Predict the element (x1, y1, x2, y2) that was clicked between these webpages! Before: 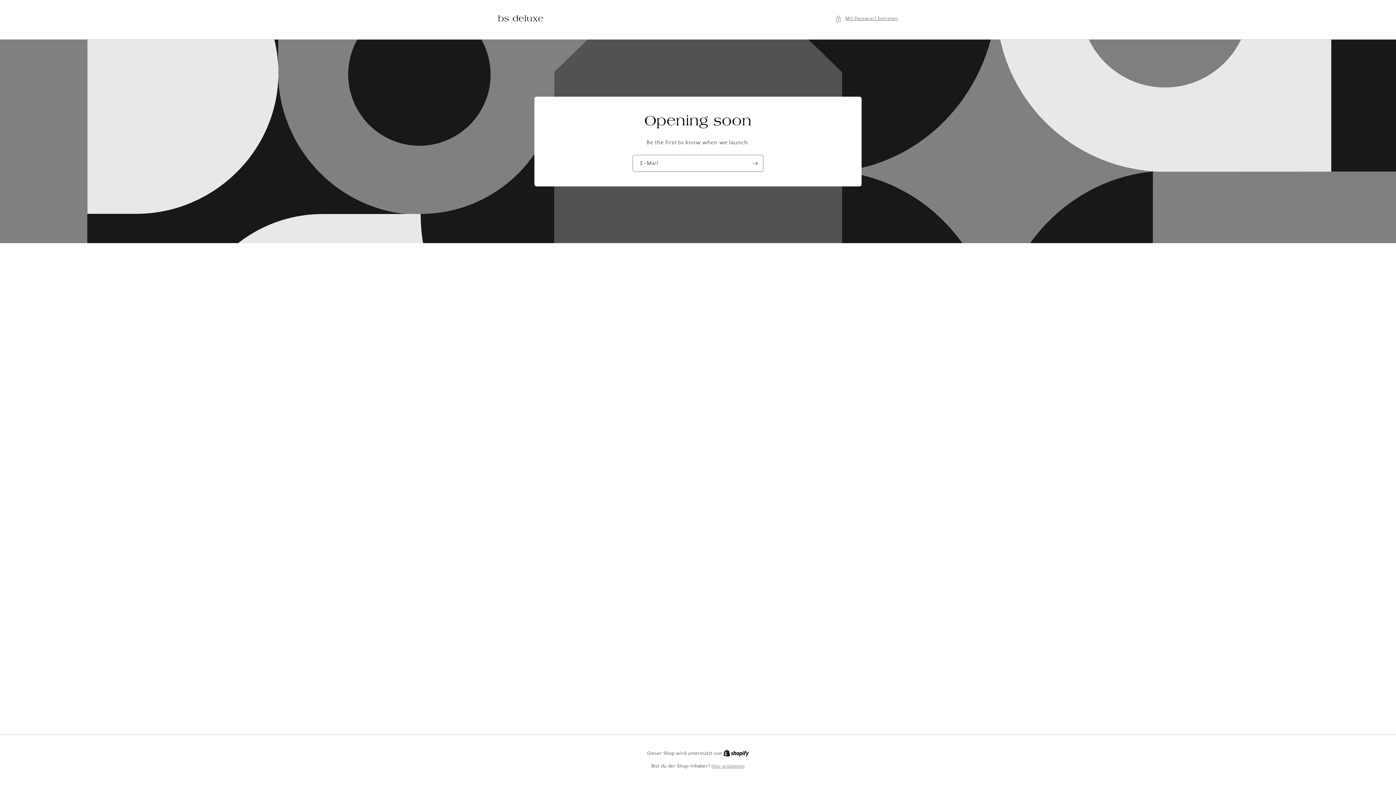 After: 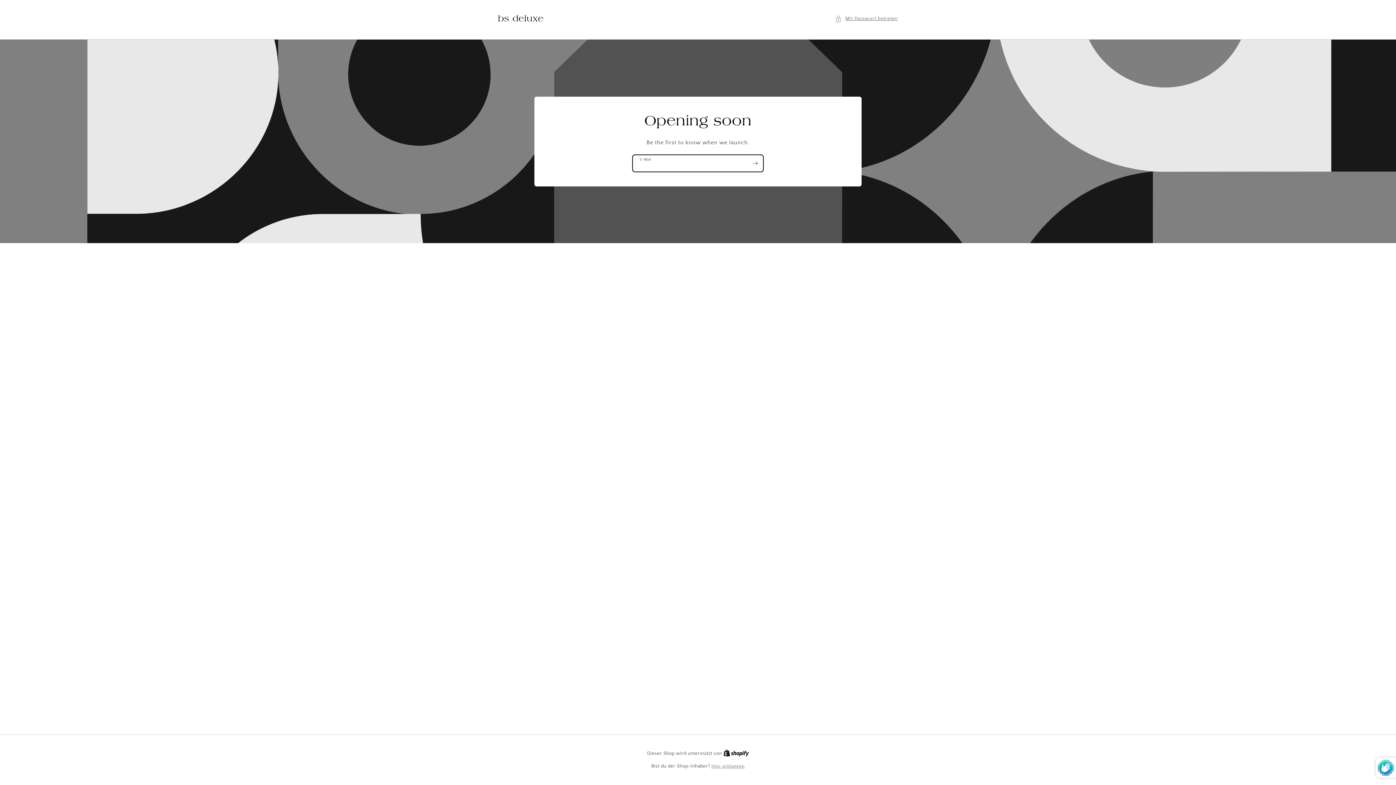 Action: label: Abonnieren bbox: (747, 154, 763, 171)